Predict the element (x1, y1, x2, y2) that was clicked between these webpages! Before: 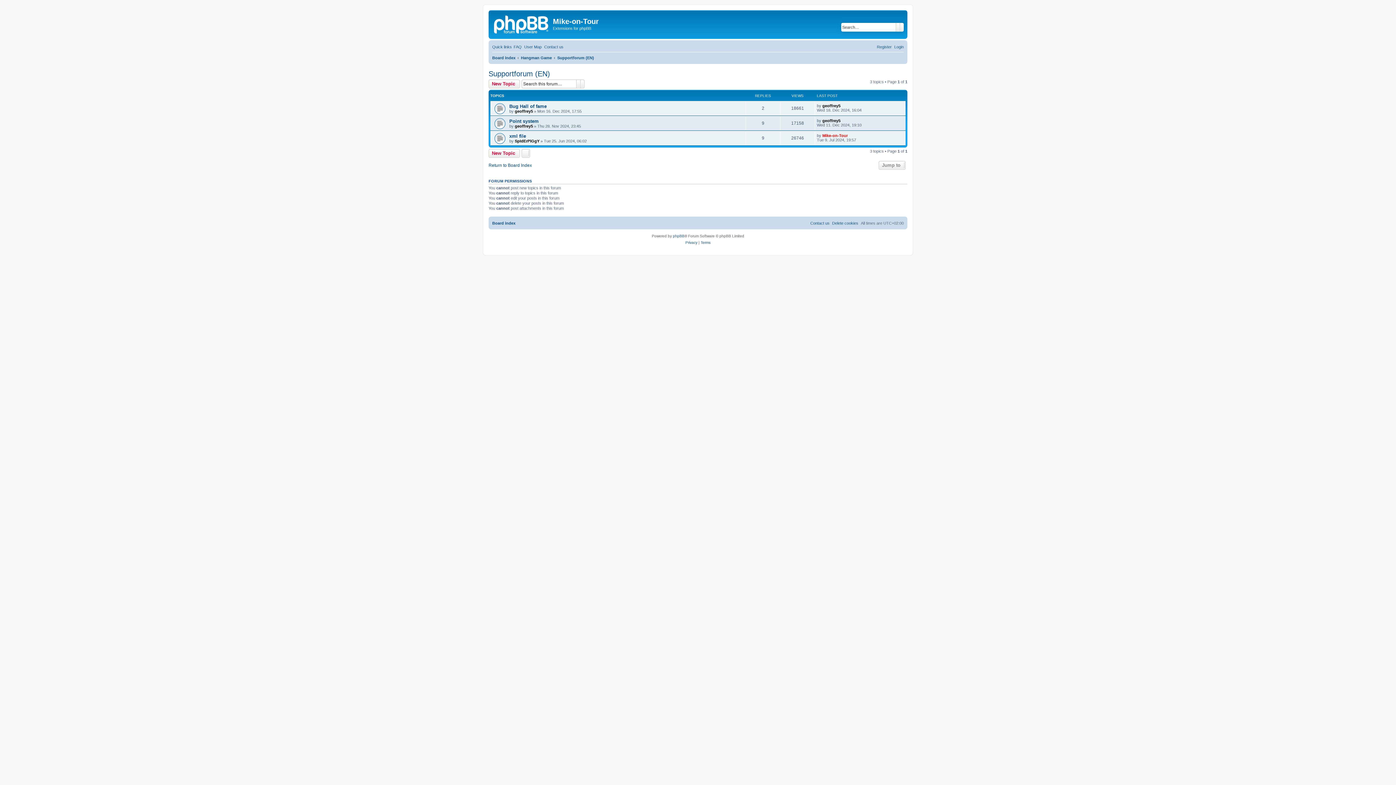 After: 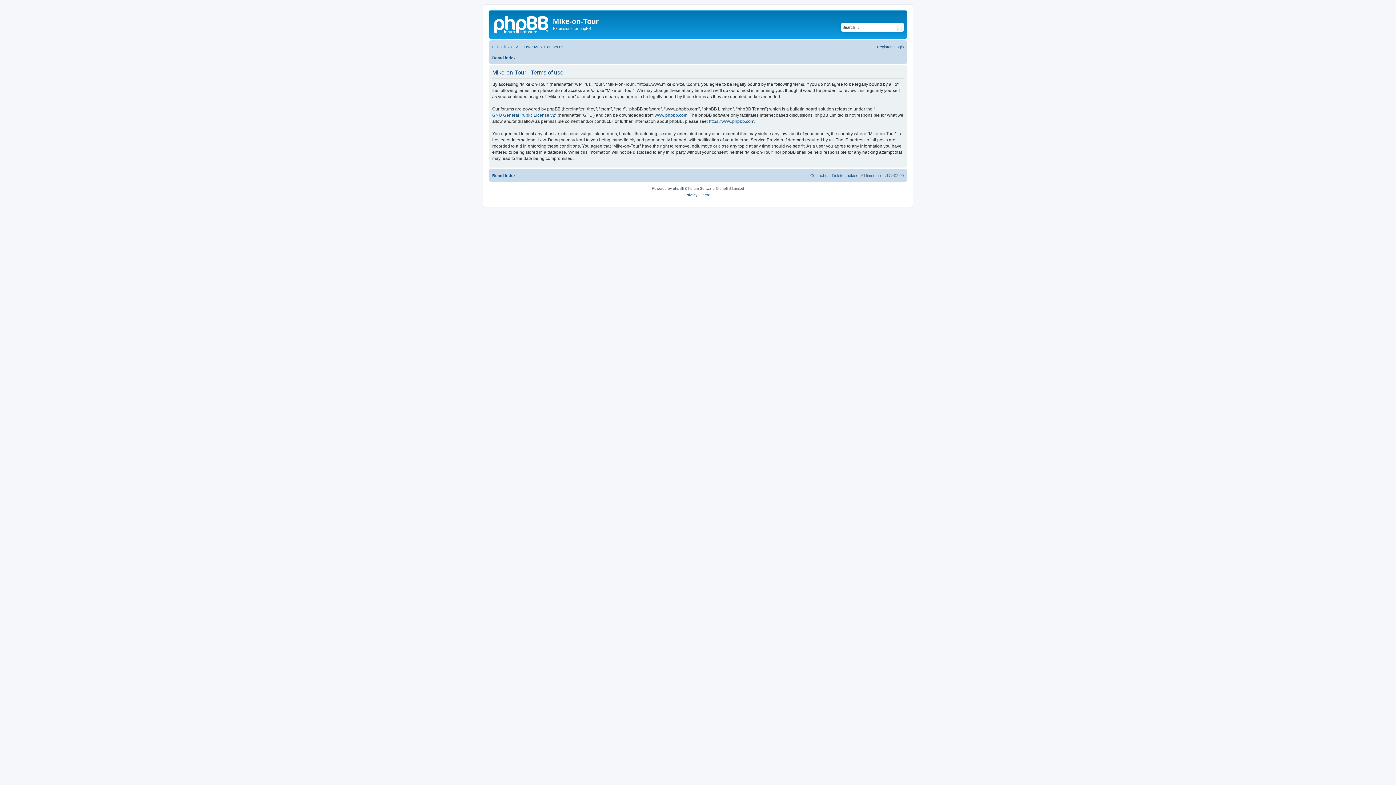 Action: label: Terms bbox: (700, 239, 710, 246)